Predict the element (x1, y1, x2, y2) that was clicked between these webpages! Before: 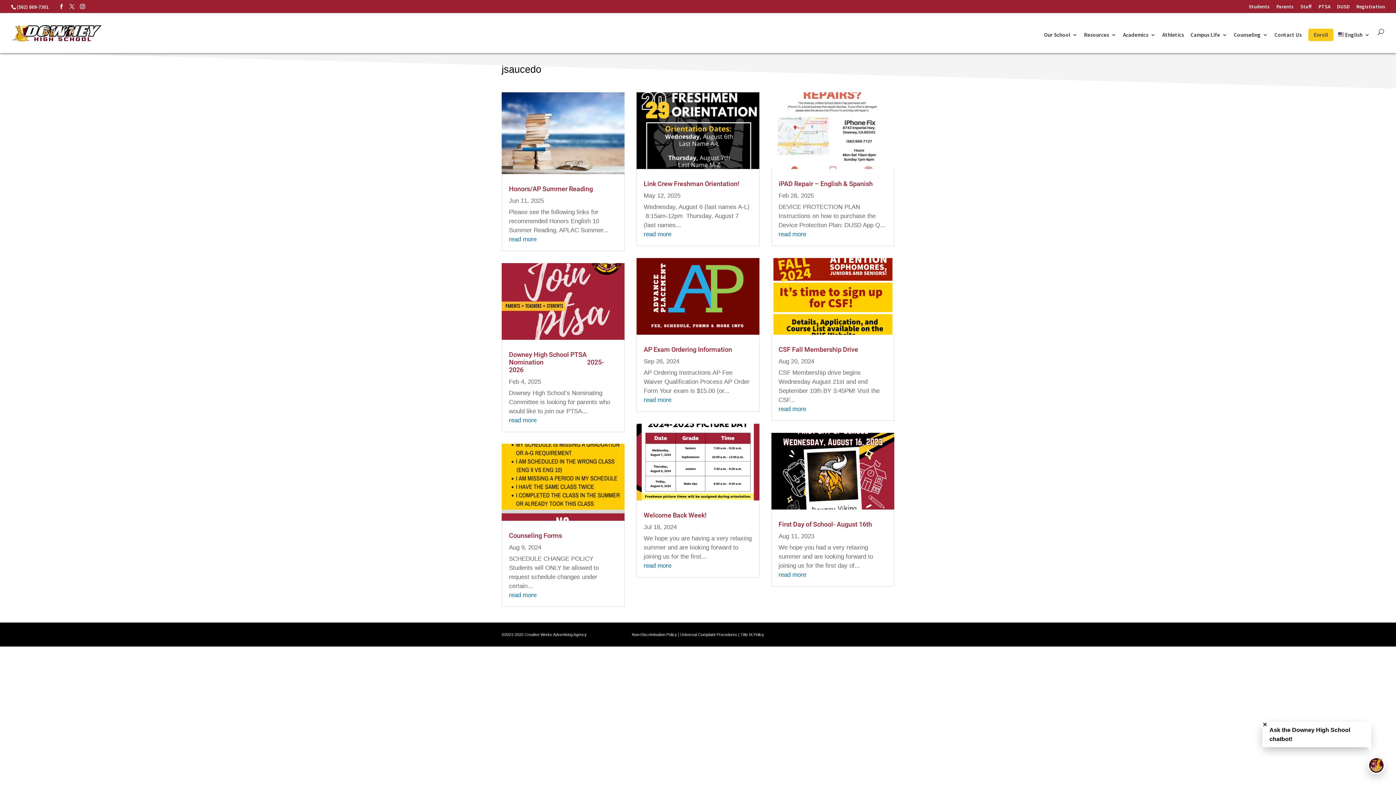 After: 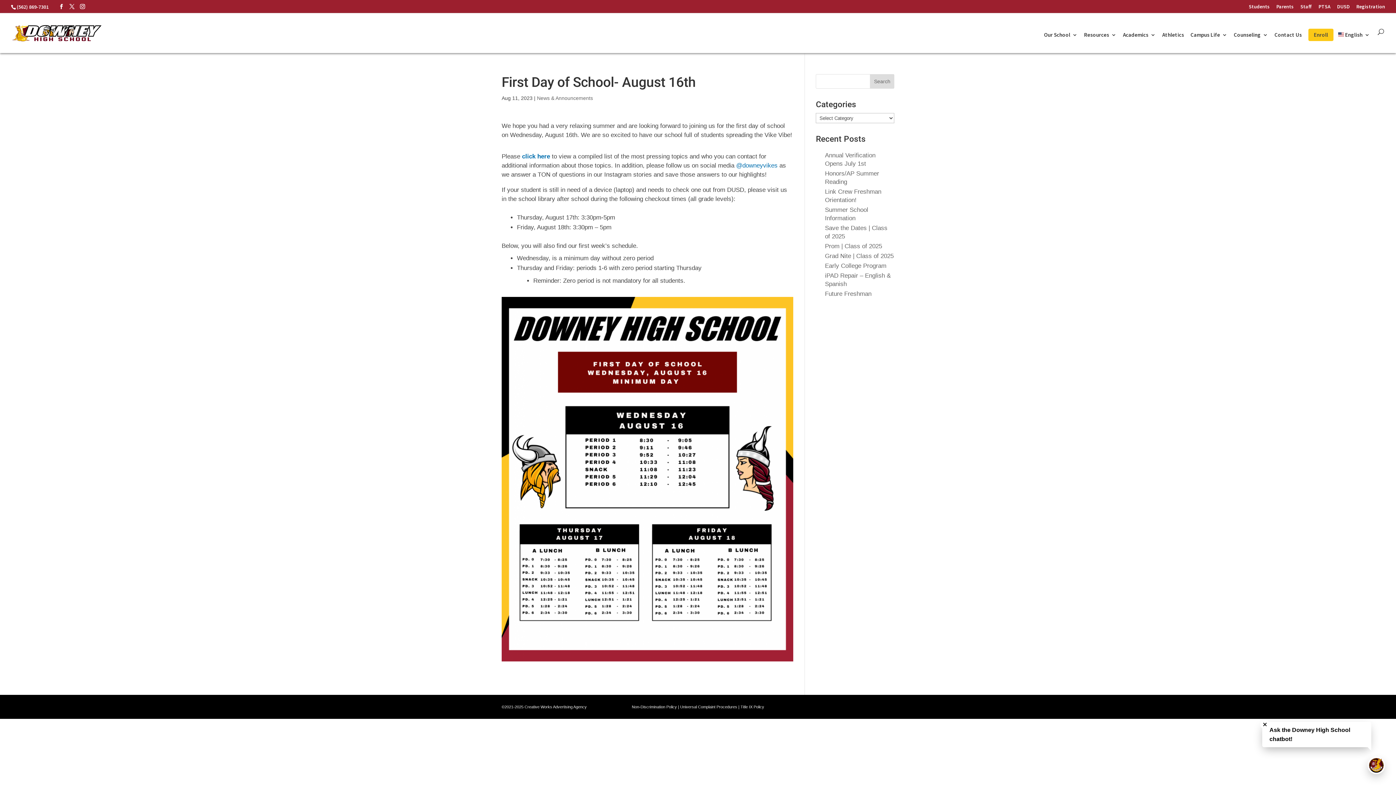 Action: bbox: (778, 520, 872, 528) label: First Day of School- August 16th